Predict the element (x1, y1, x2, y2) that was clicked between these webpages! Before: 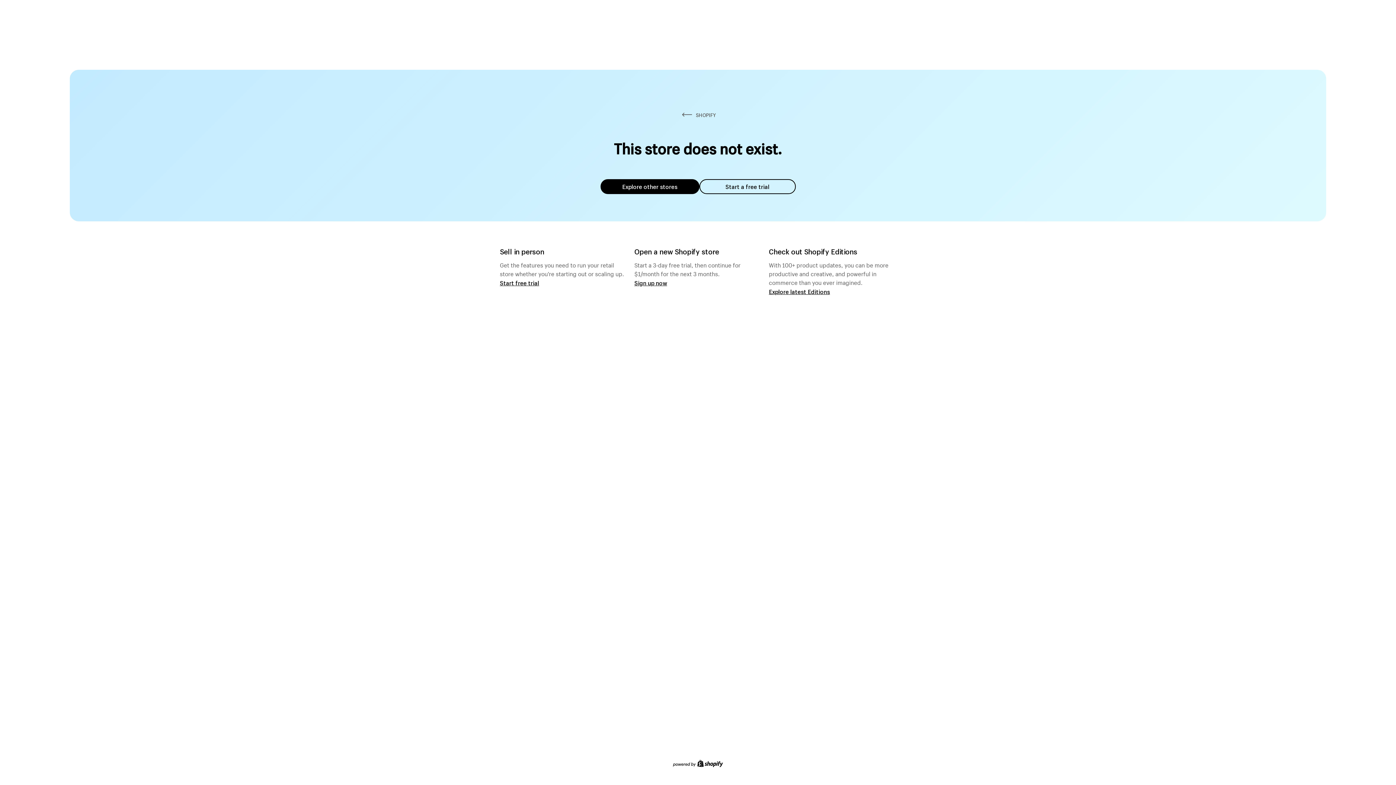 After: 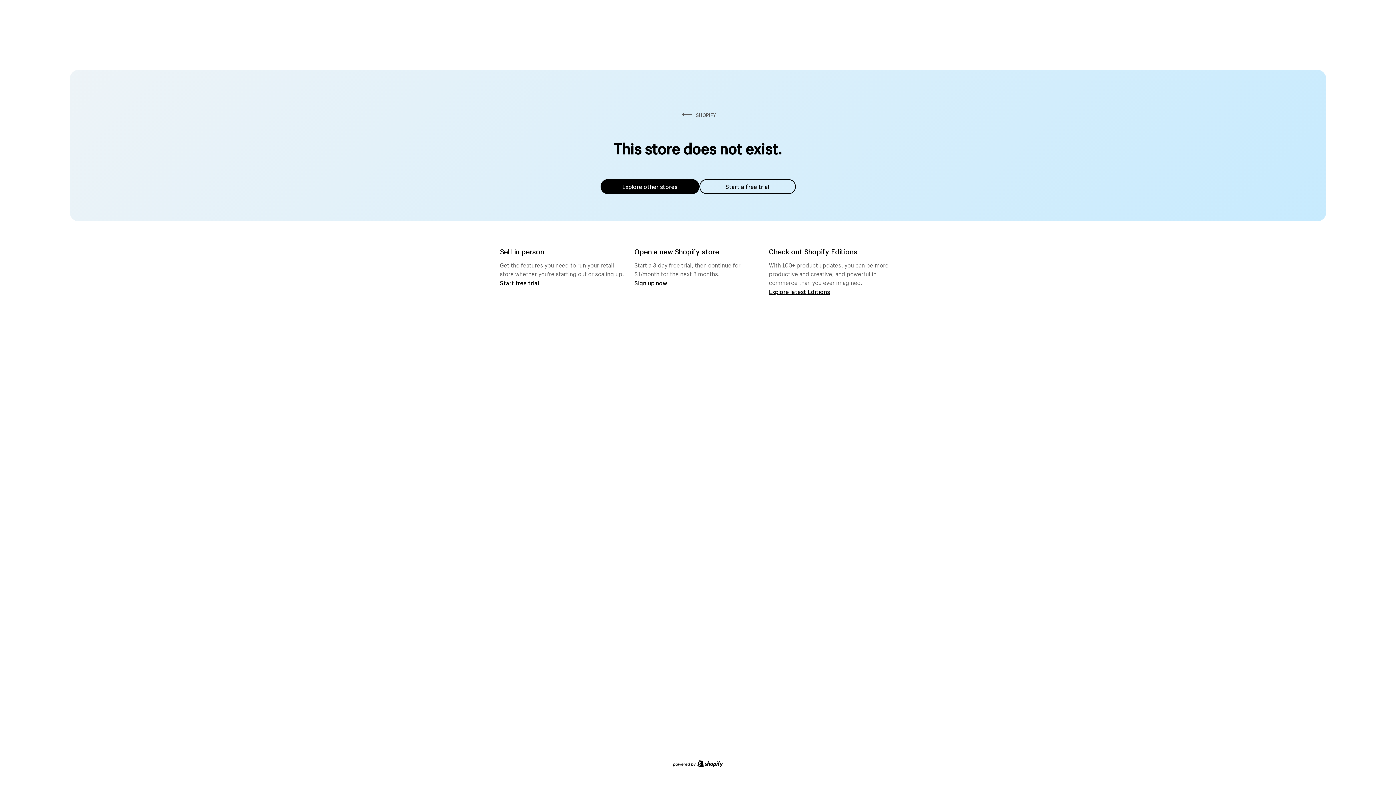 Action: bbox: (600, 179, 699, 194) label: Explore other stores